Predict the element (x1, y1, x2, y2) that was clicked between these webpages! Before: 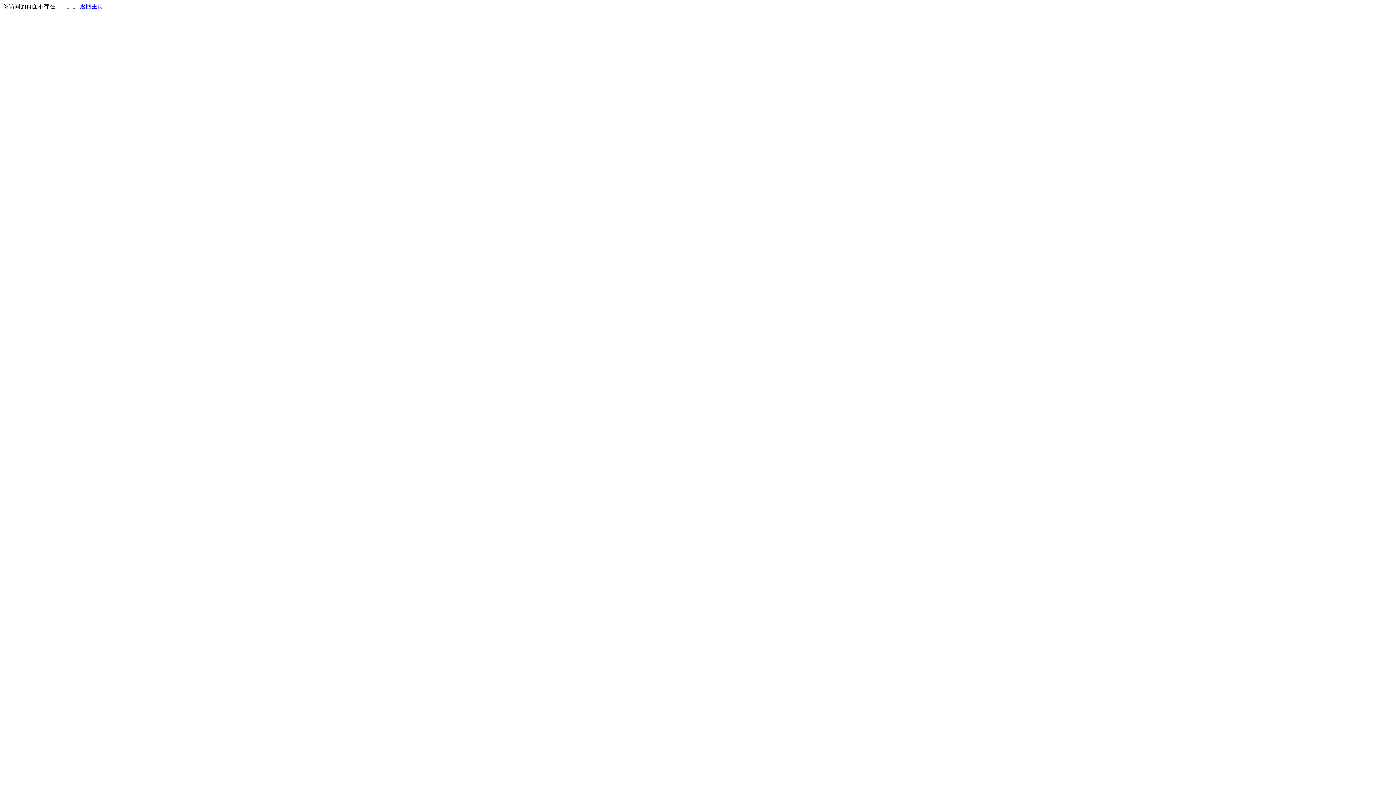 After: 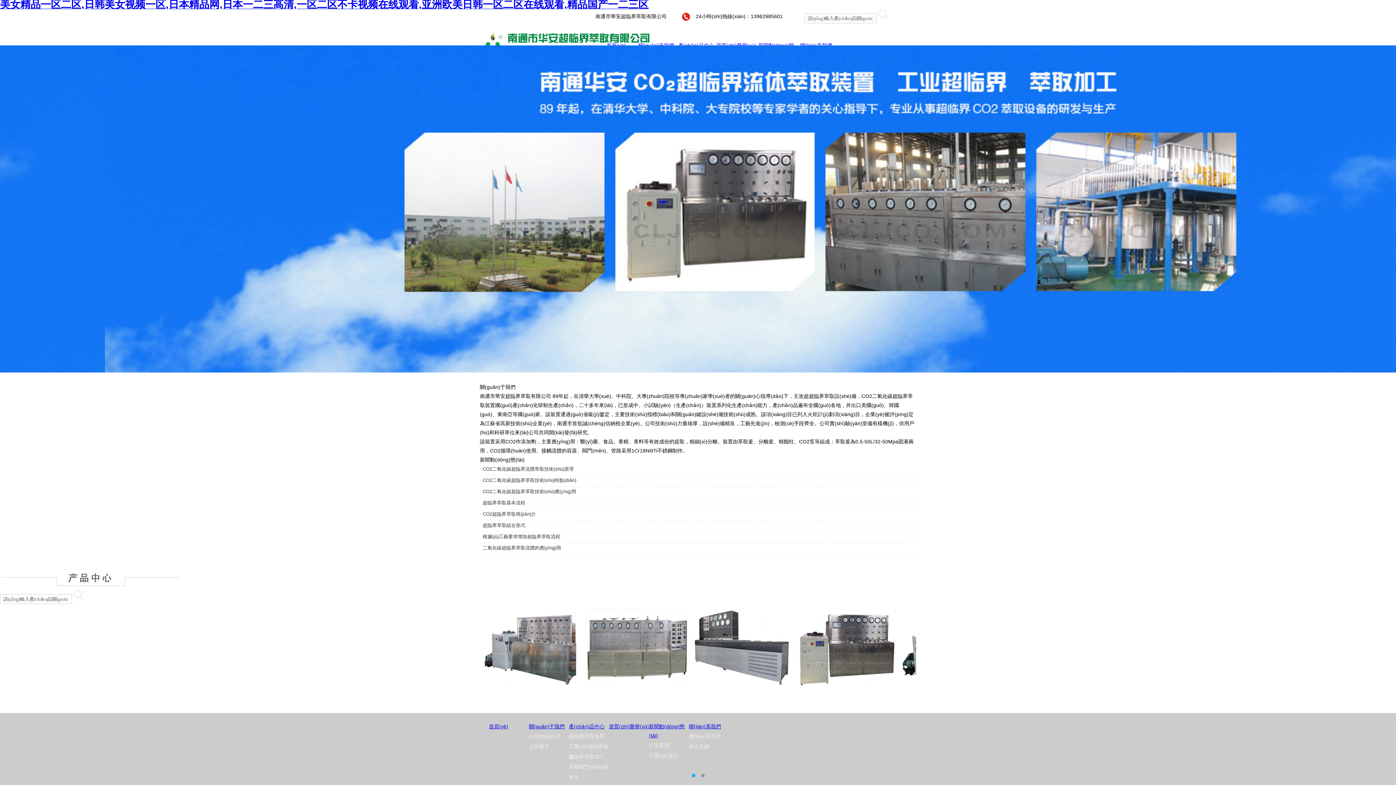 Action: bbox: (80, 3, 103, 9) label: 返回主页